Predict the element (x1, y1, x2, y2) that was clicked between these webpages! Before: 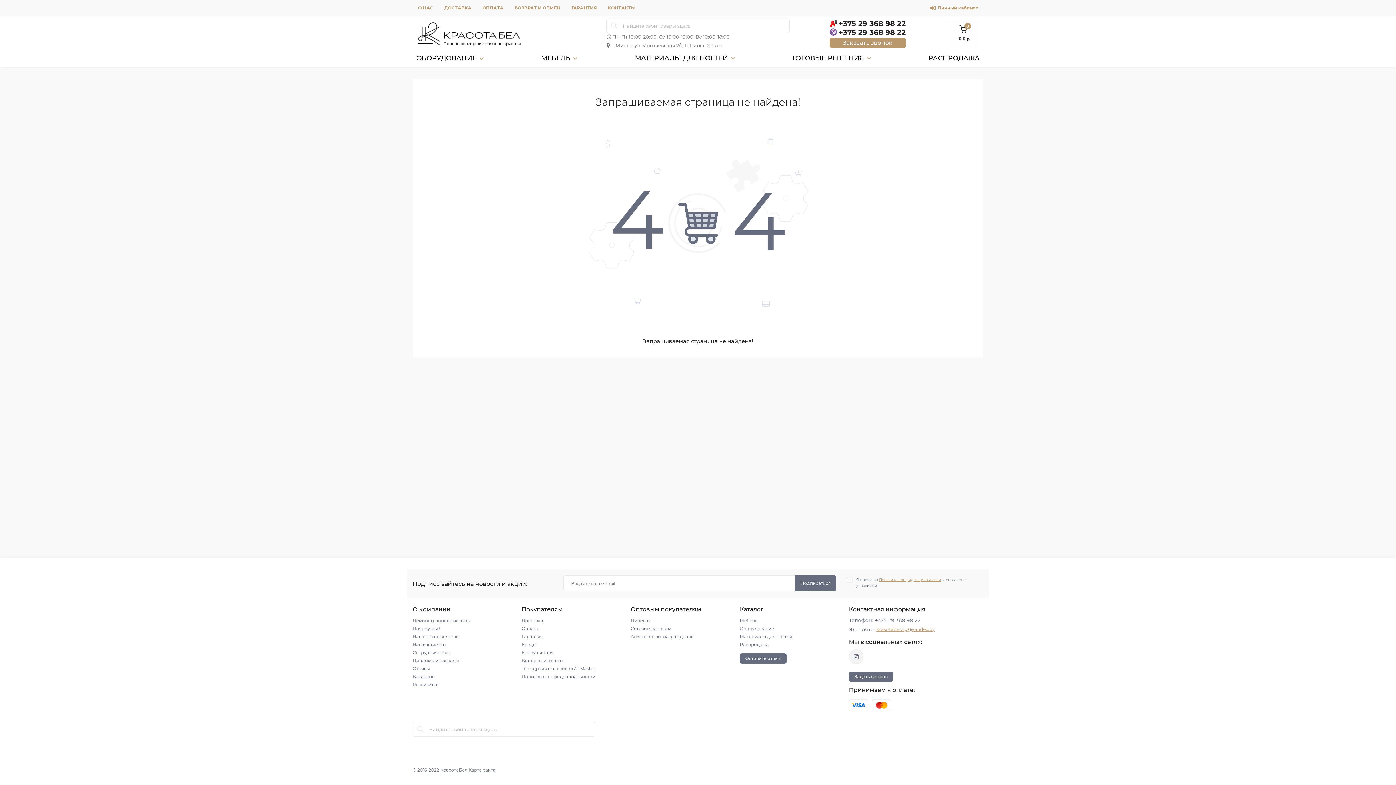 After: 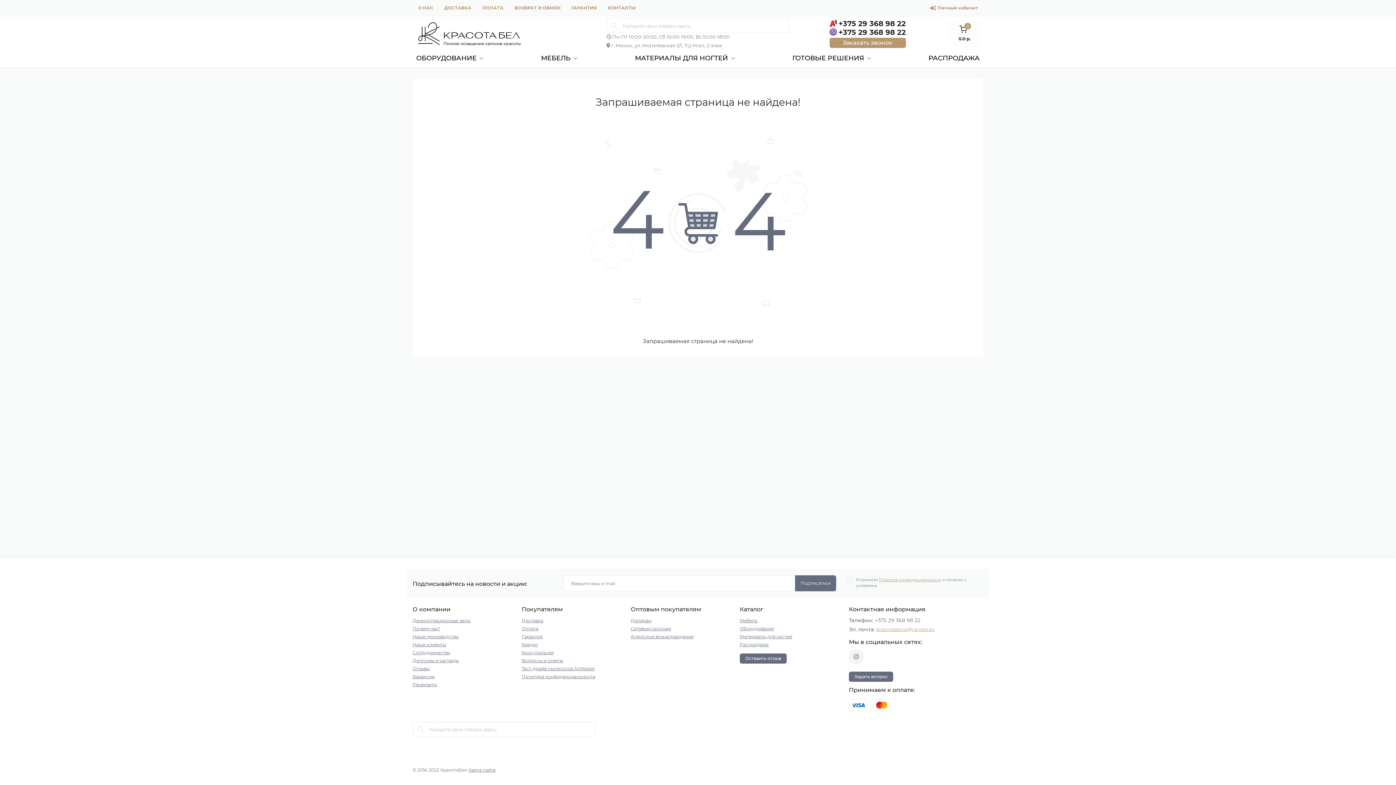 Action: bbox: (412, 666, 429, 671) label: Отзывы